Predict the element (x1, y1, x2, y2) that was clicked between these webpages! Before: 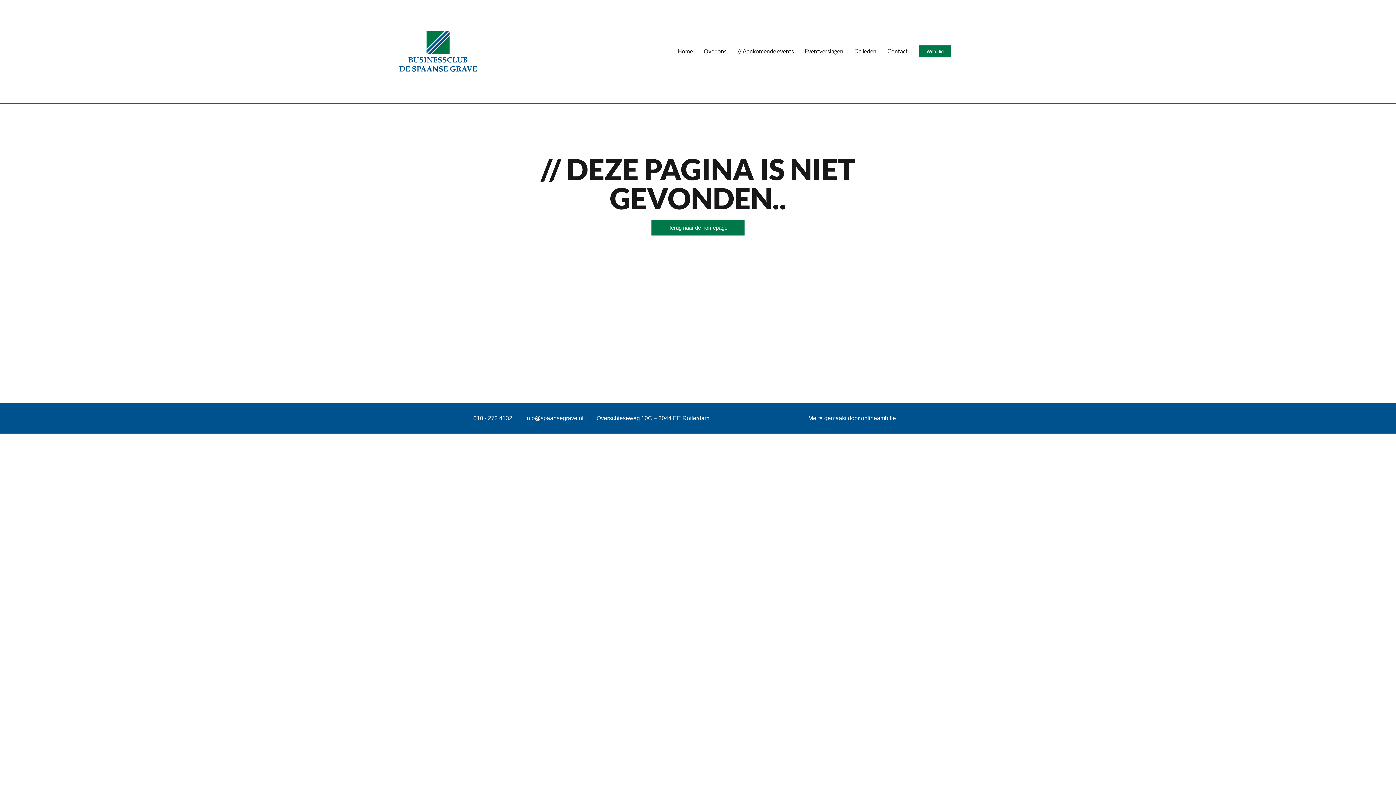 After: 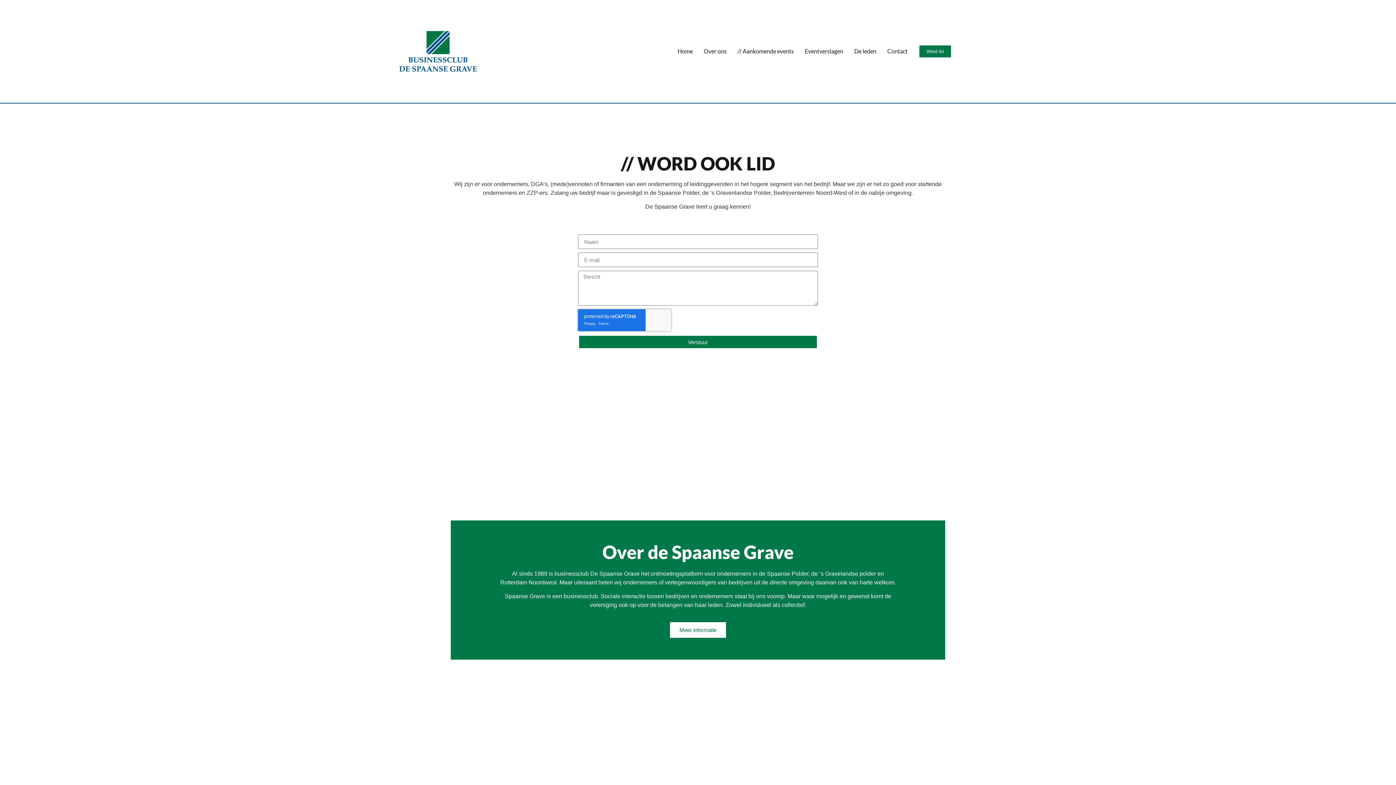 Action: bbox: (918, 44, 951, 58) label: Word lid